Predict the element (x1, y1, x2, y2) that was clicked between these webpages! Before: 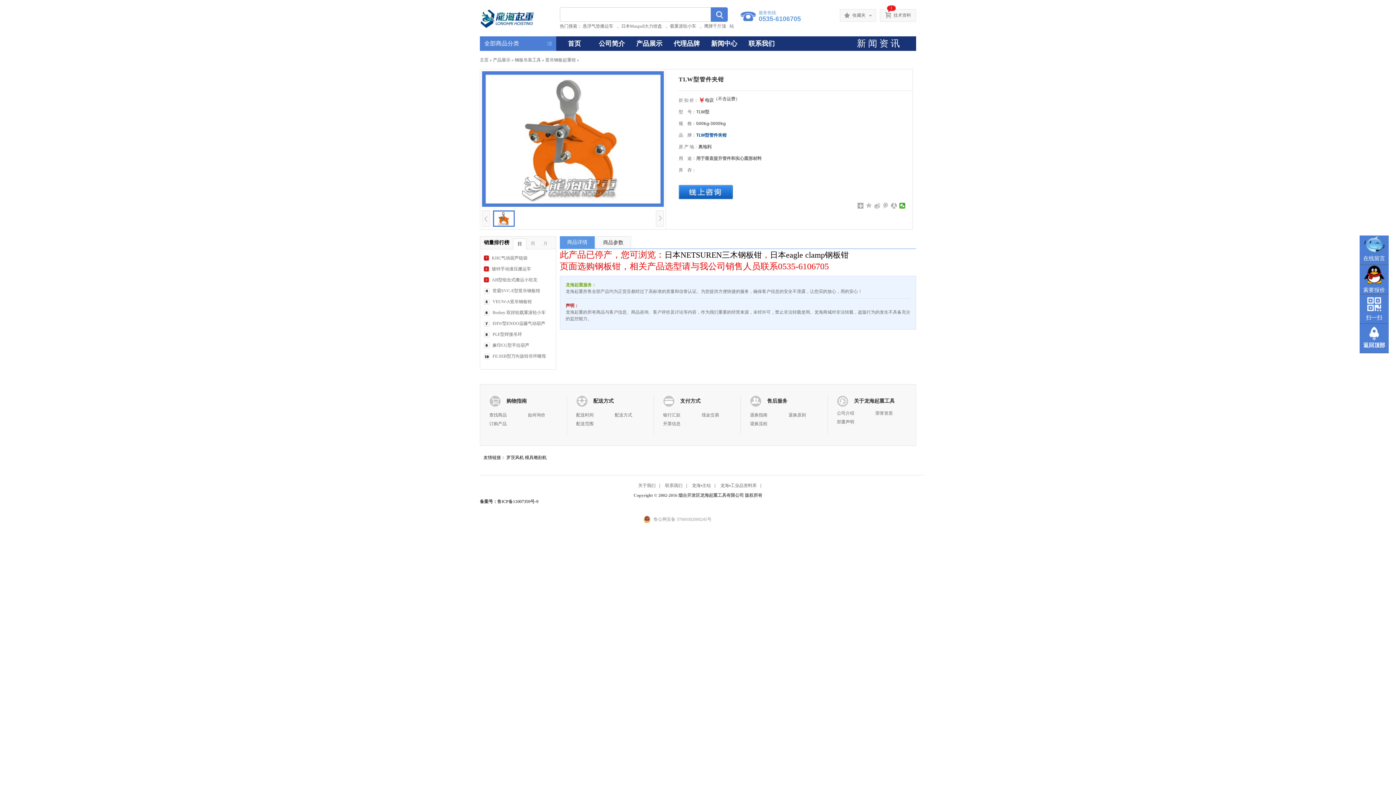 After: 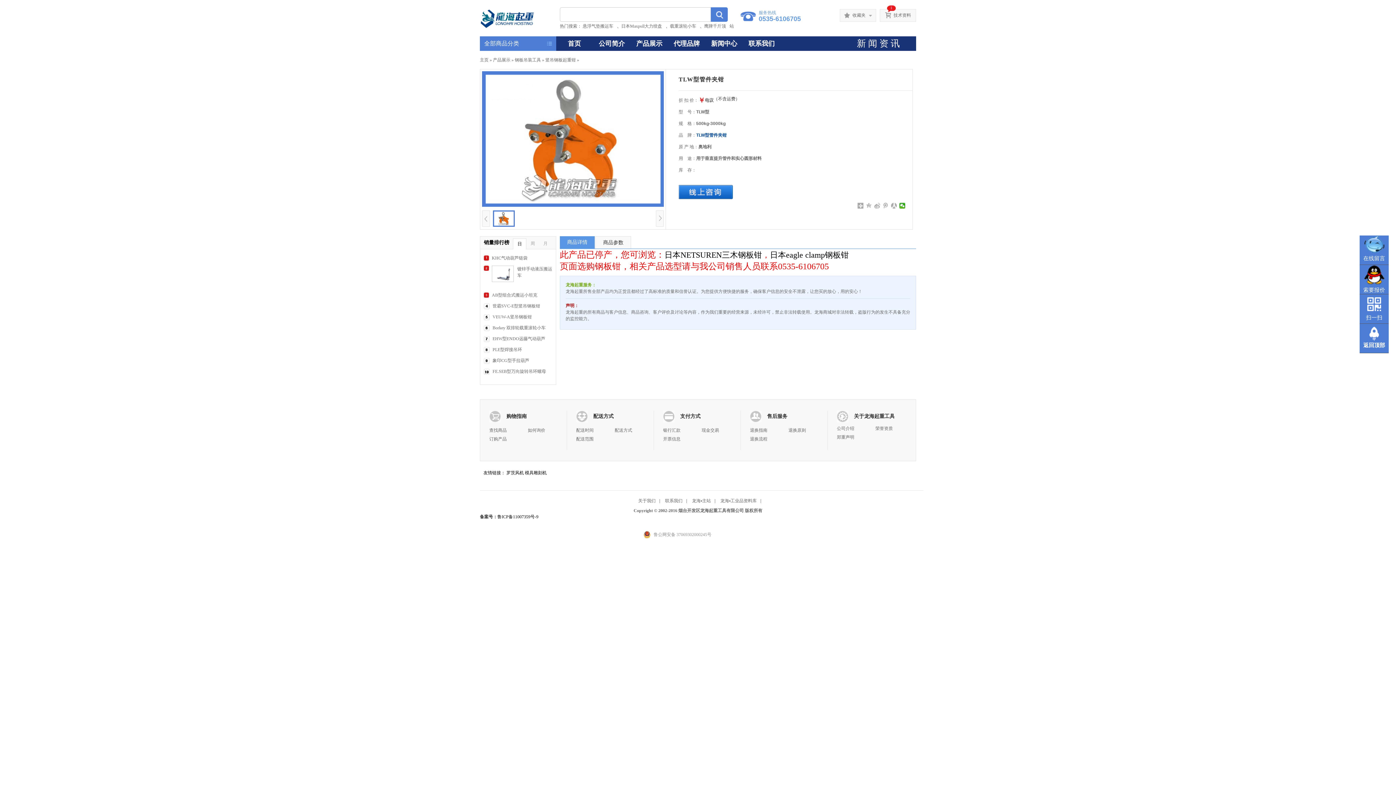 Action: label: 镀锌手动液压搬运车 bbox: (492, 266, 531, 271)